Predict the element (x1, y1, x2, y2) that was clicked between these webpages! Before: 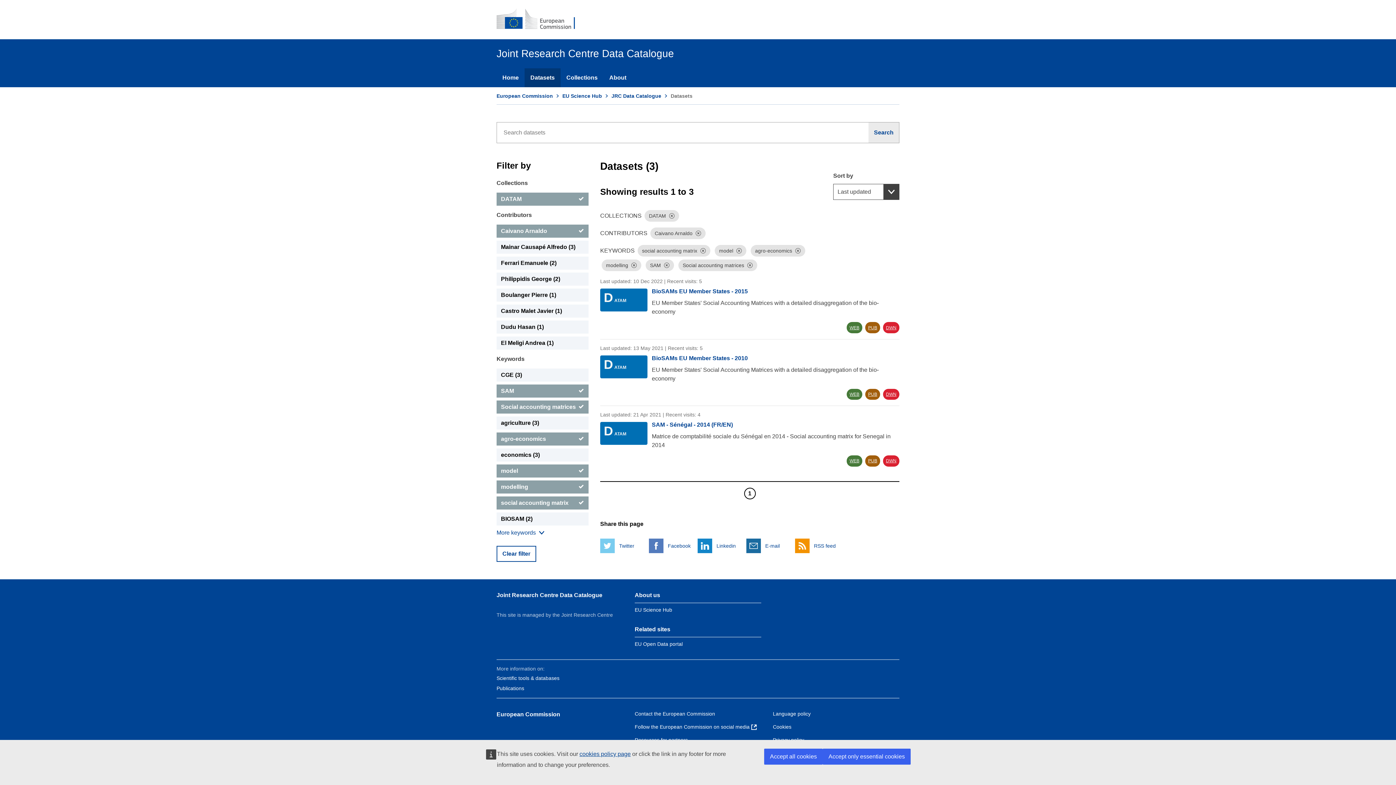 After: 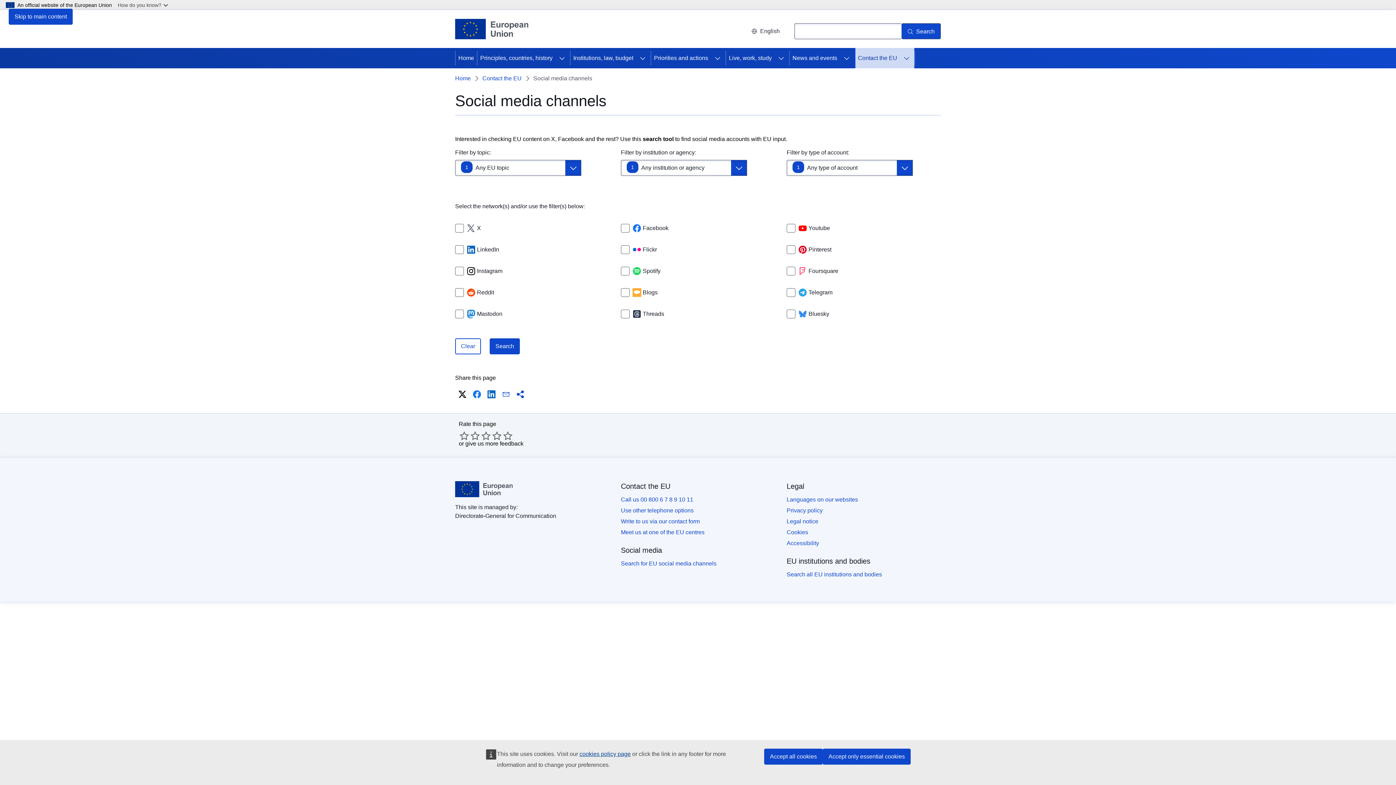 Action: label: Follow the European Commission on social media  bbox: (634, 723, 757, 731)